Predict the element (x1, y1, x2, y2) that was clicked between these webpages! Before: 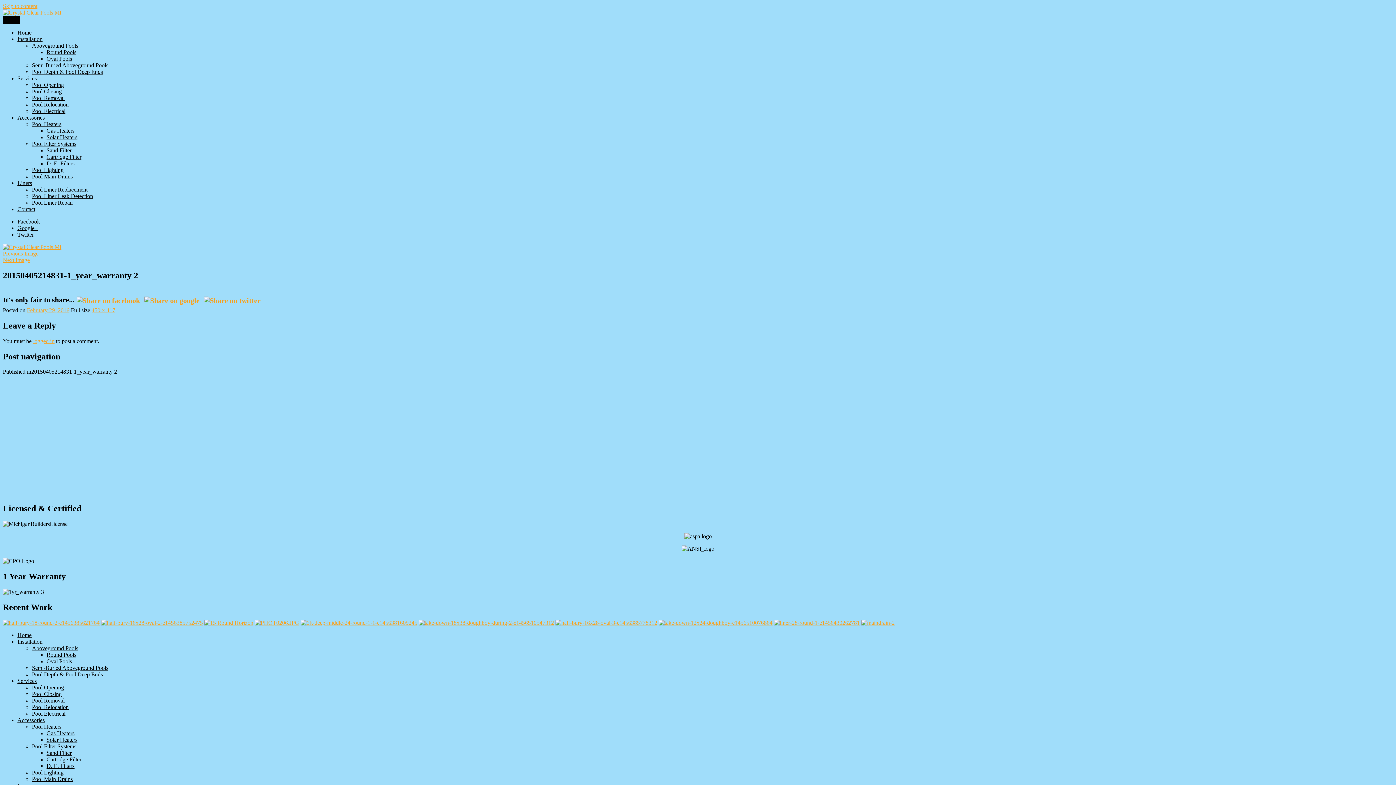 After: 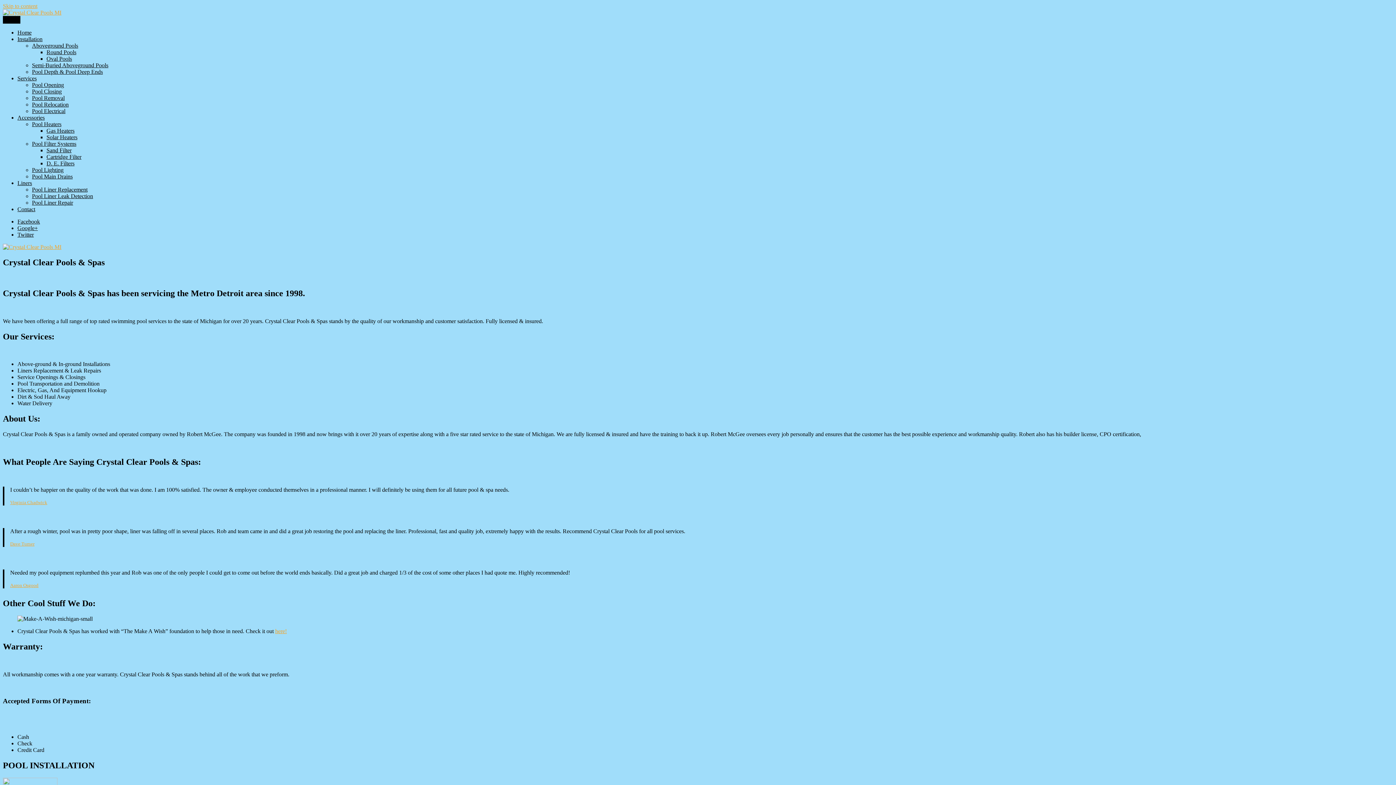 Action: label: Home bbox: (17, 632, 31, 638)